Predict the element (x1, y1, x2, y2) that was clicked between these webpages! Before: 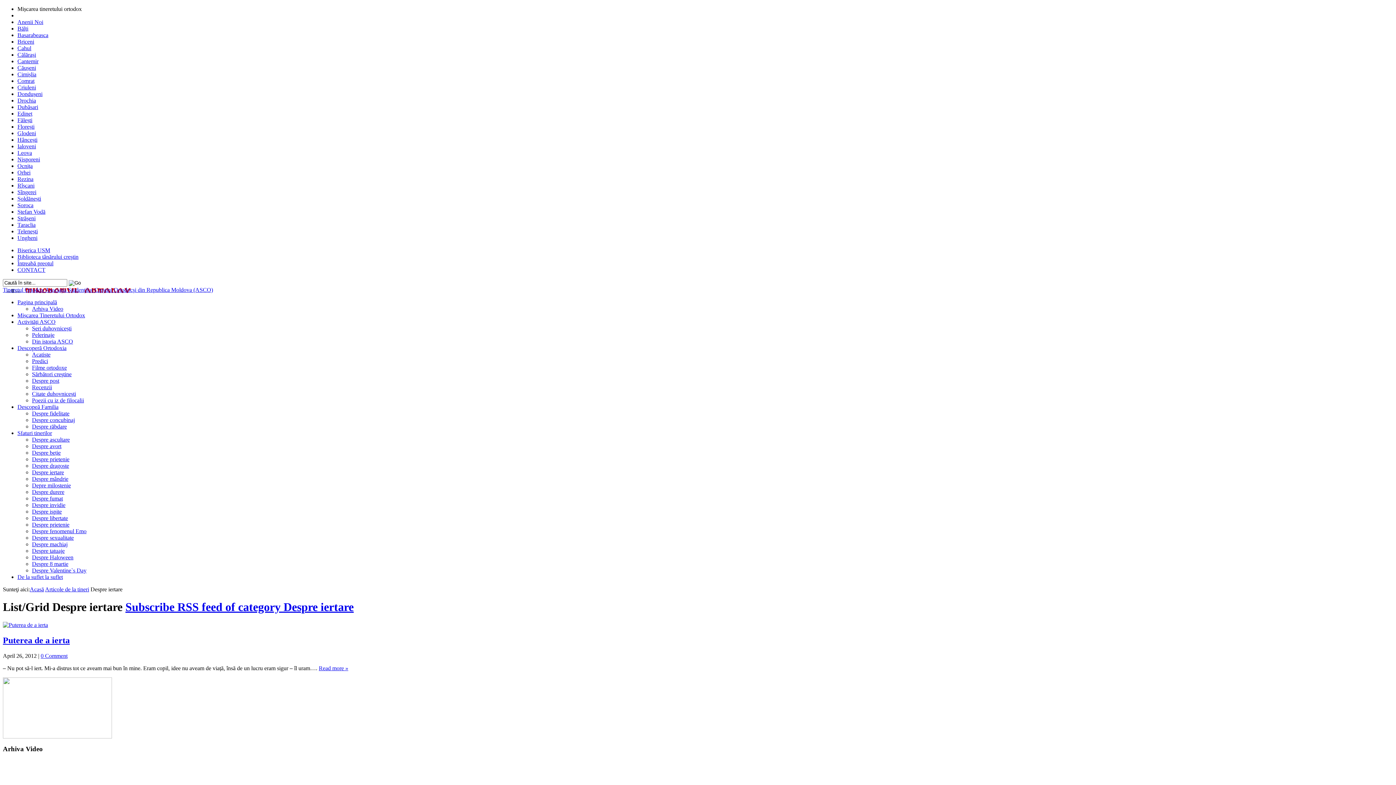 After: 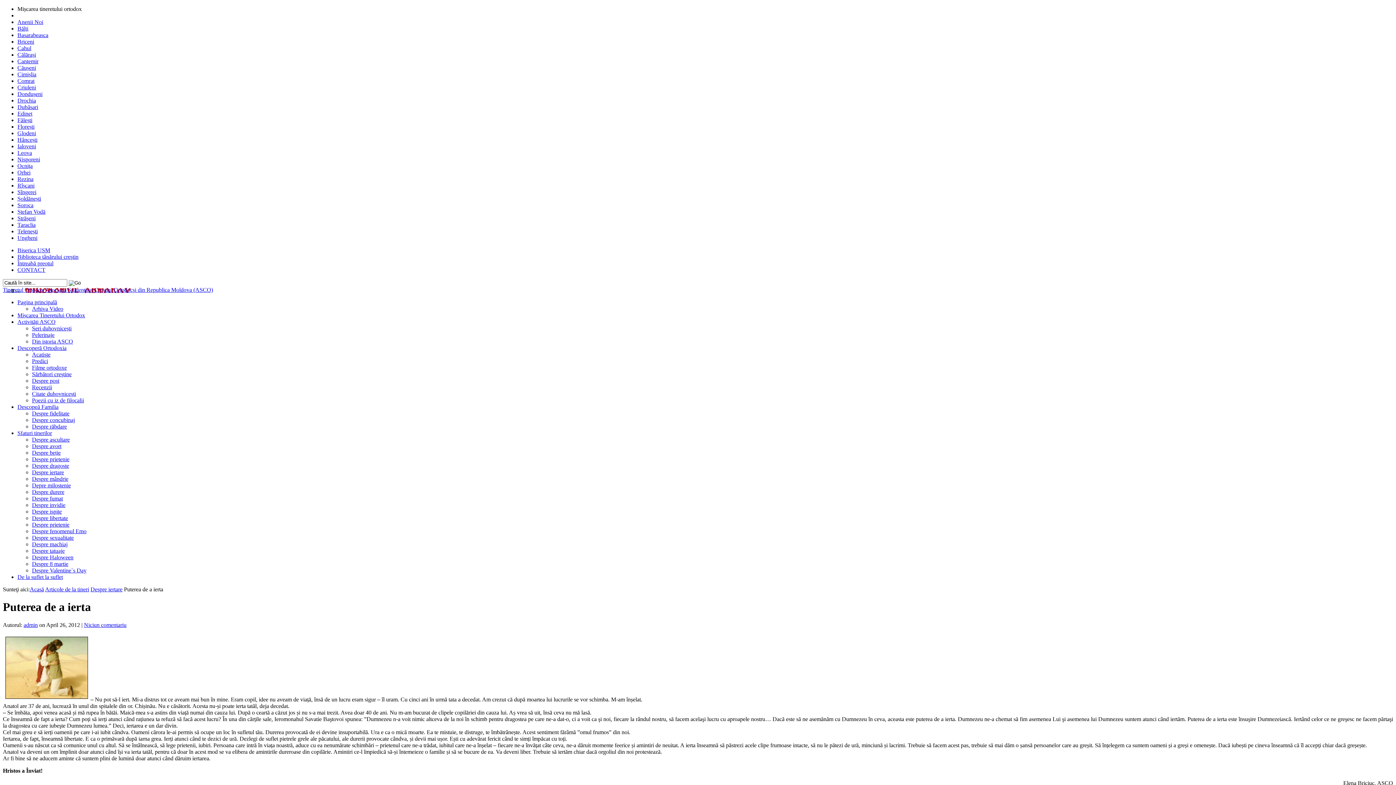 Action: bbox: (2, 622, 48, 628)